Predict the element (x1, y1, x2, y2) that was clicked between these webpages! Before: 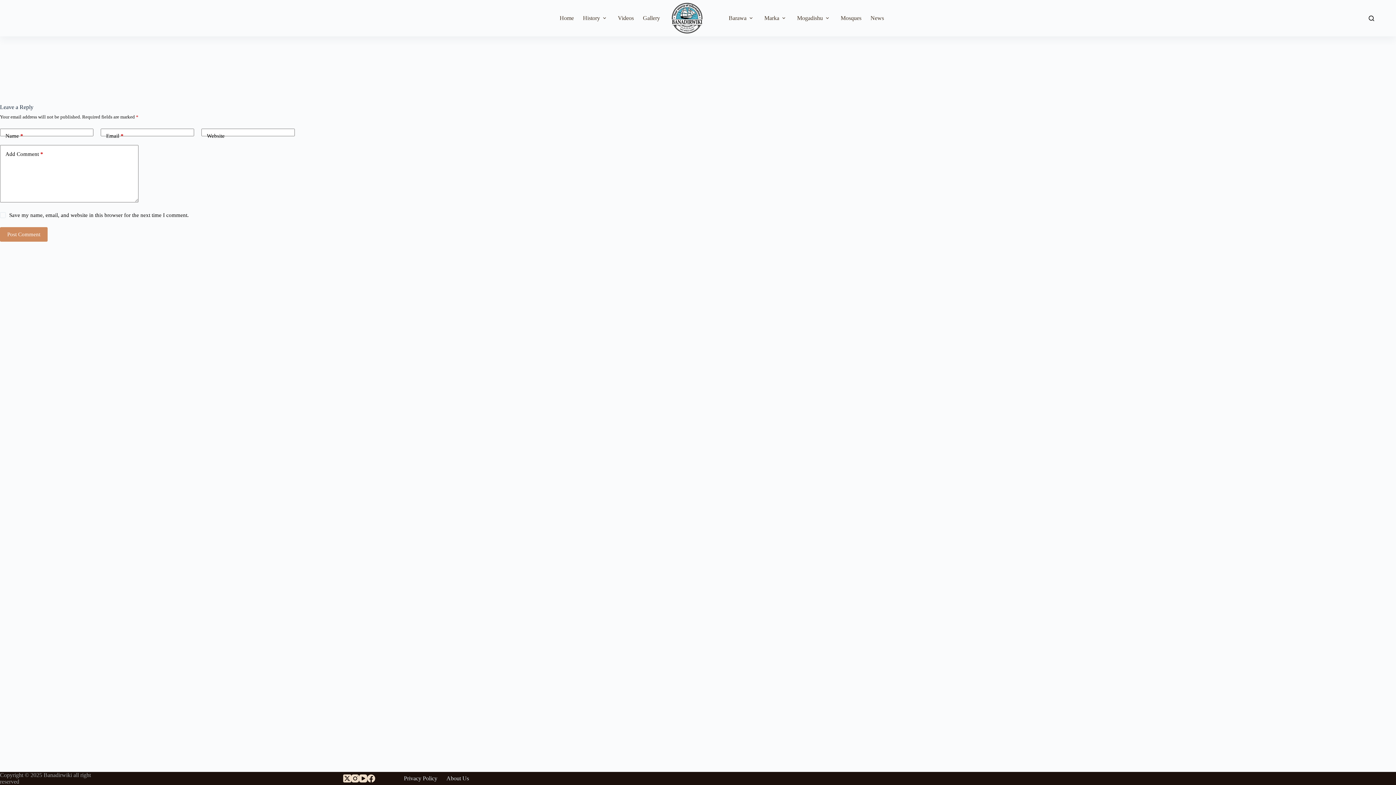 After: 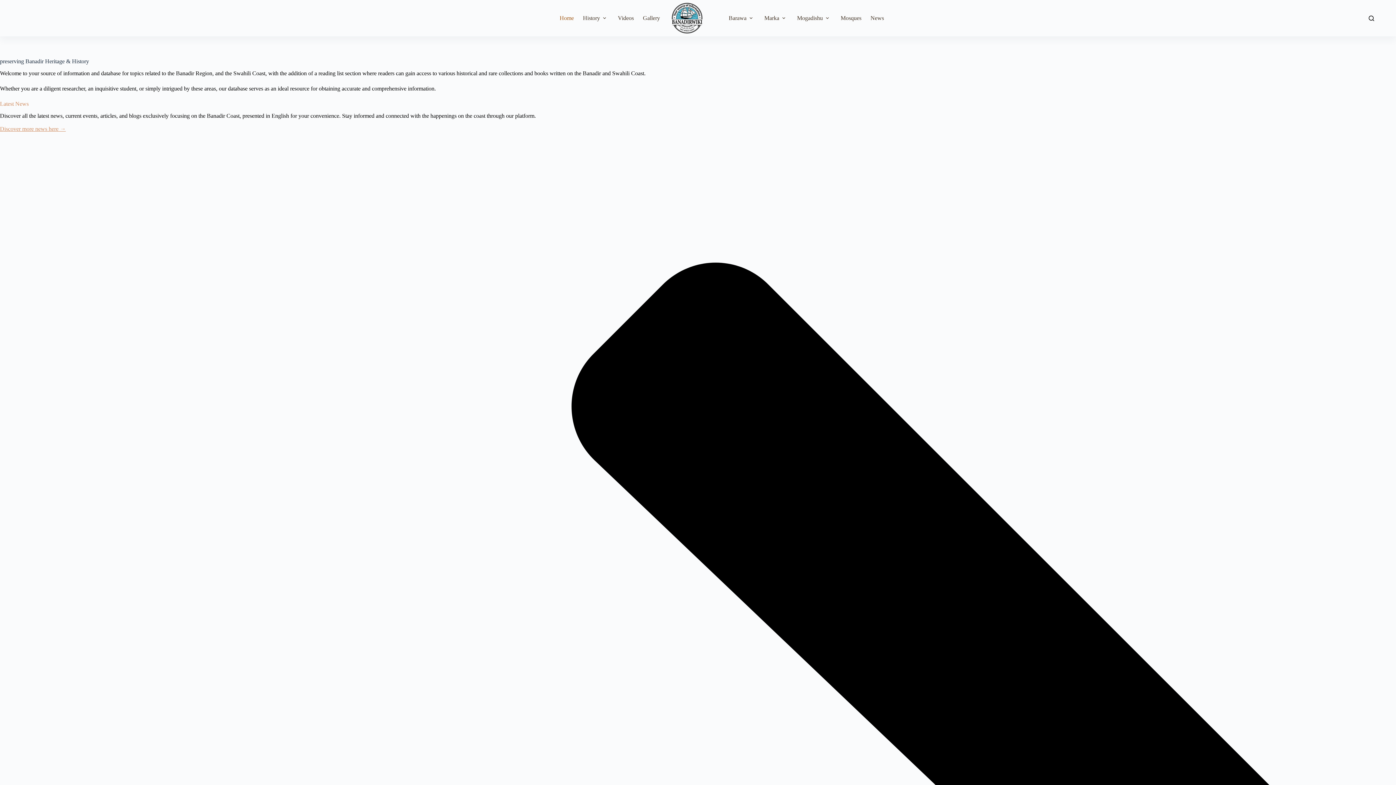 Action: bbox: (555, 0, 578, 36) label: Home